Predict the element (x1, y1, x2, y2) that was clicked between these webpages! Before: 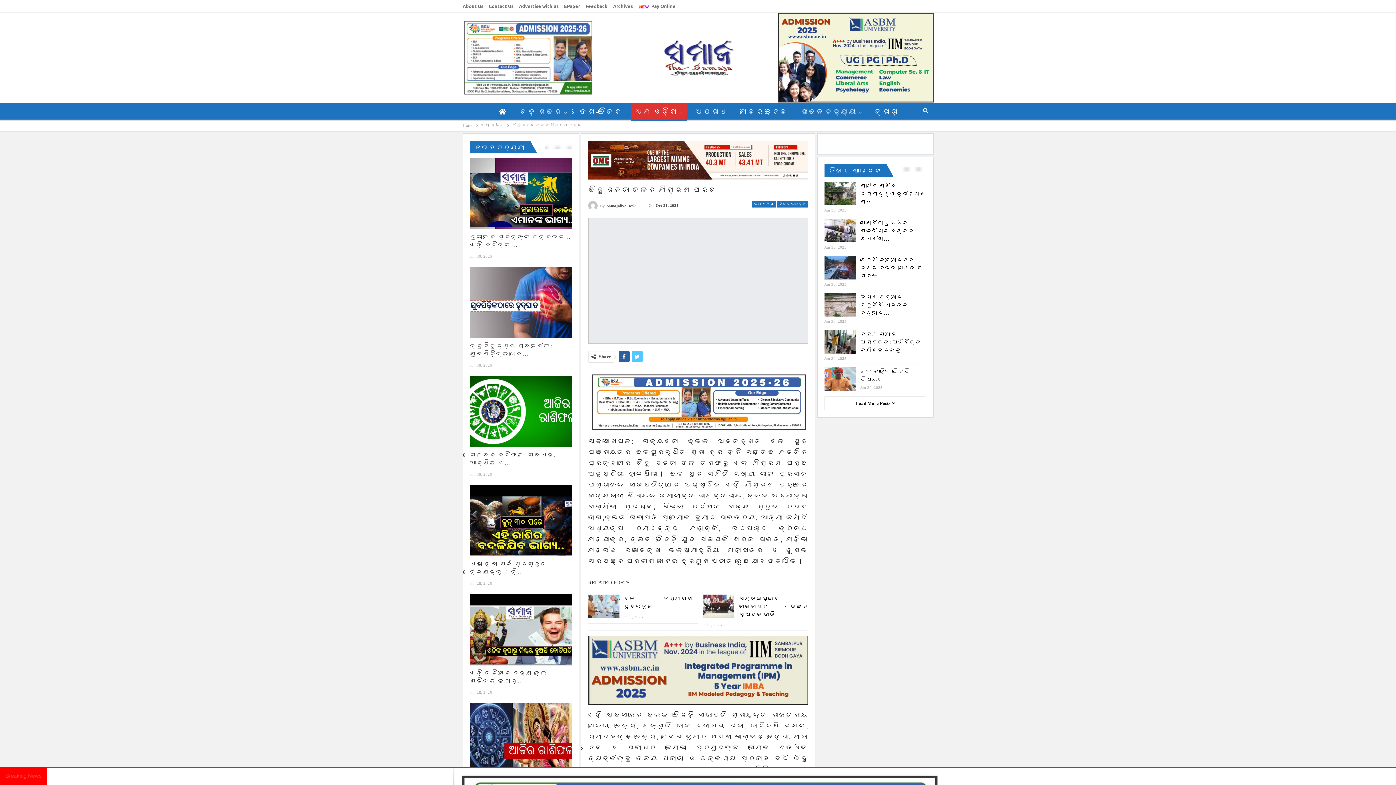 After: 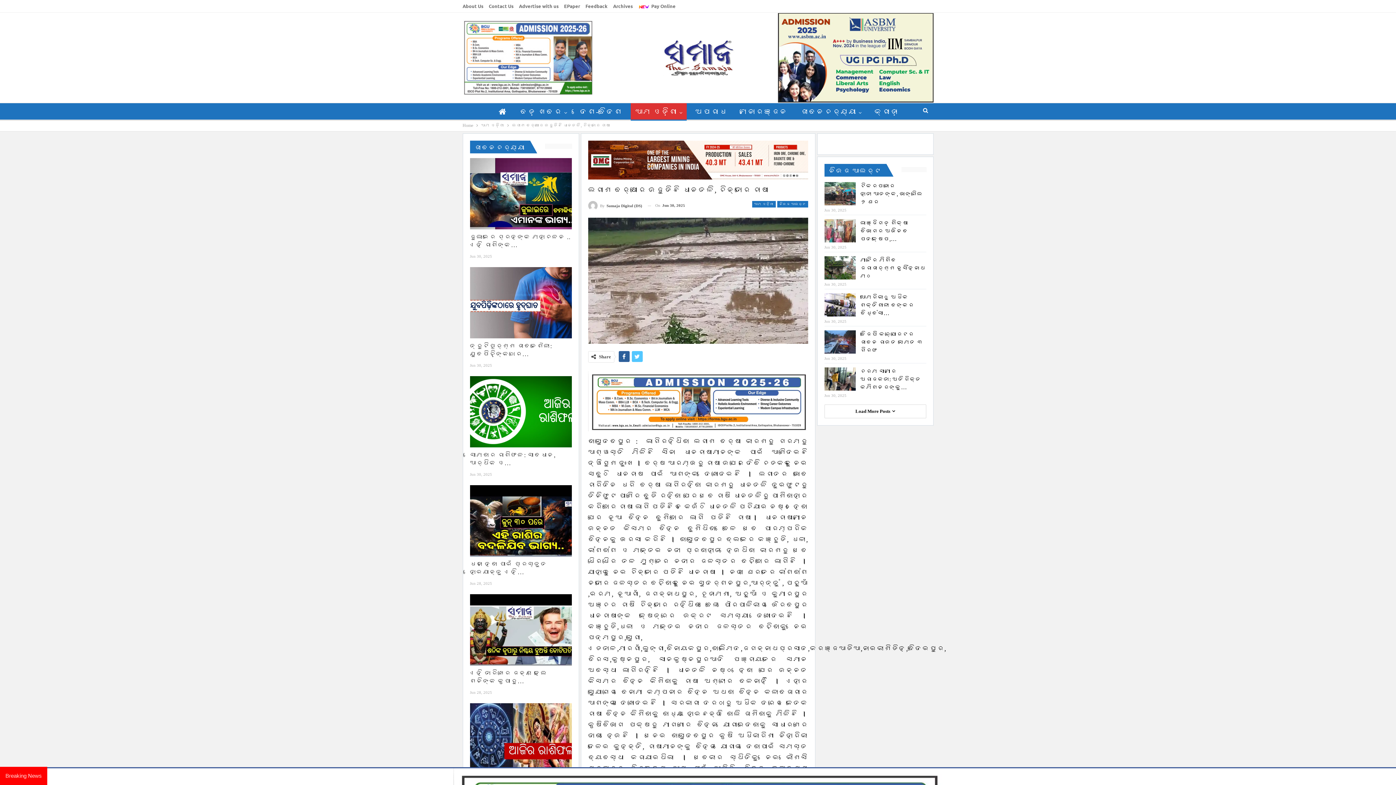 Action: bbox: (860, 294, 910, 316) label: ଲଗାଣ ବର୍ଷାରେ ଉଜୁଡିଛି ଧାନତଳି, ଚିନ୍ତାରେ…